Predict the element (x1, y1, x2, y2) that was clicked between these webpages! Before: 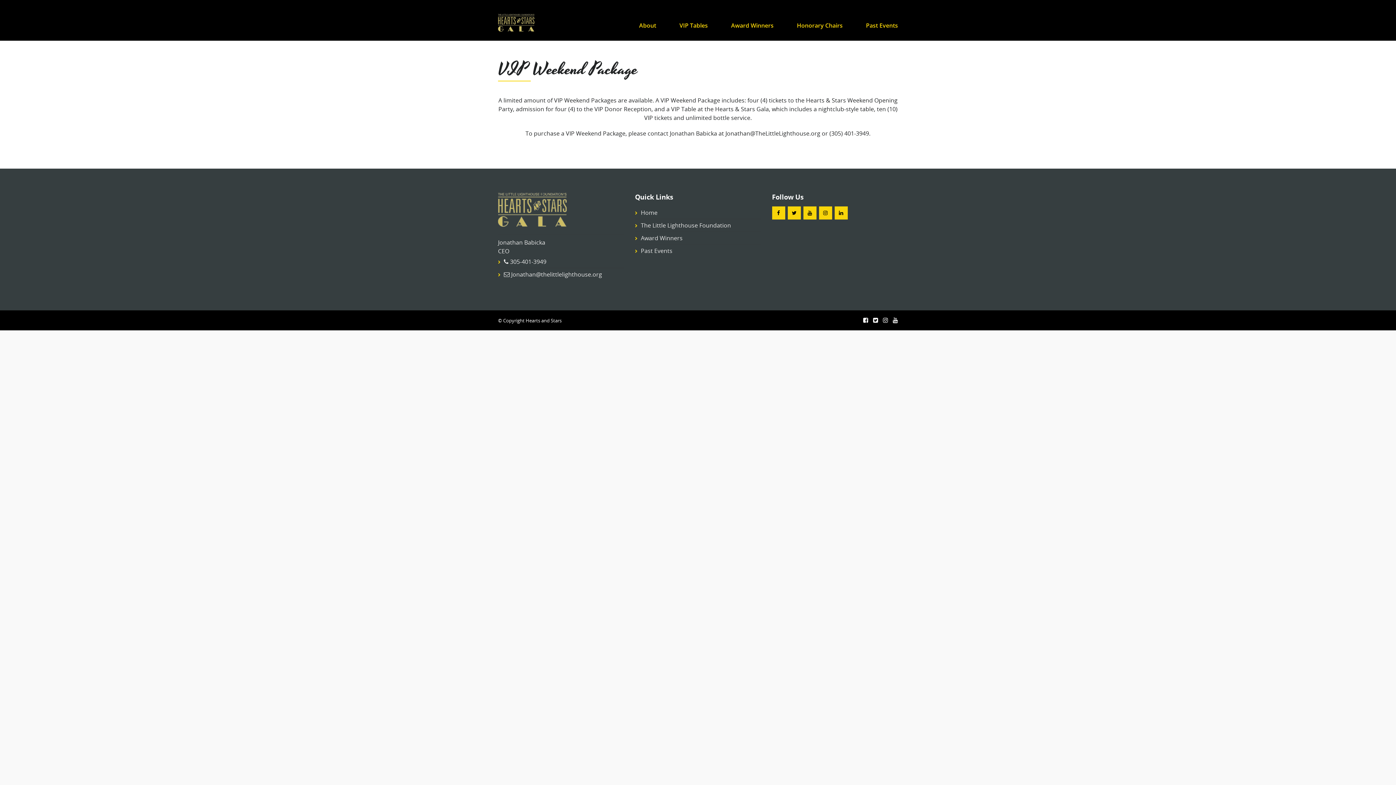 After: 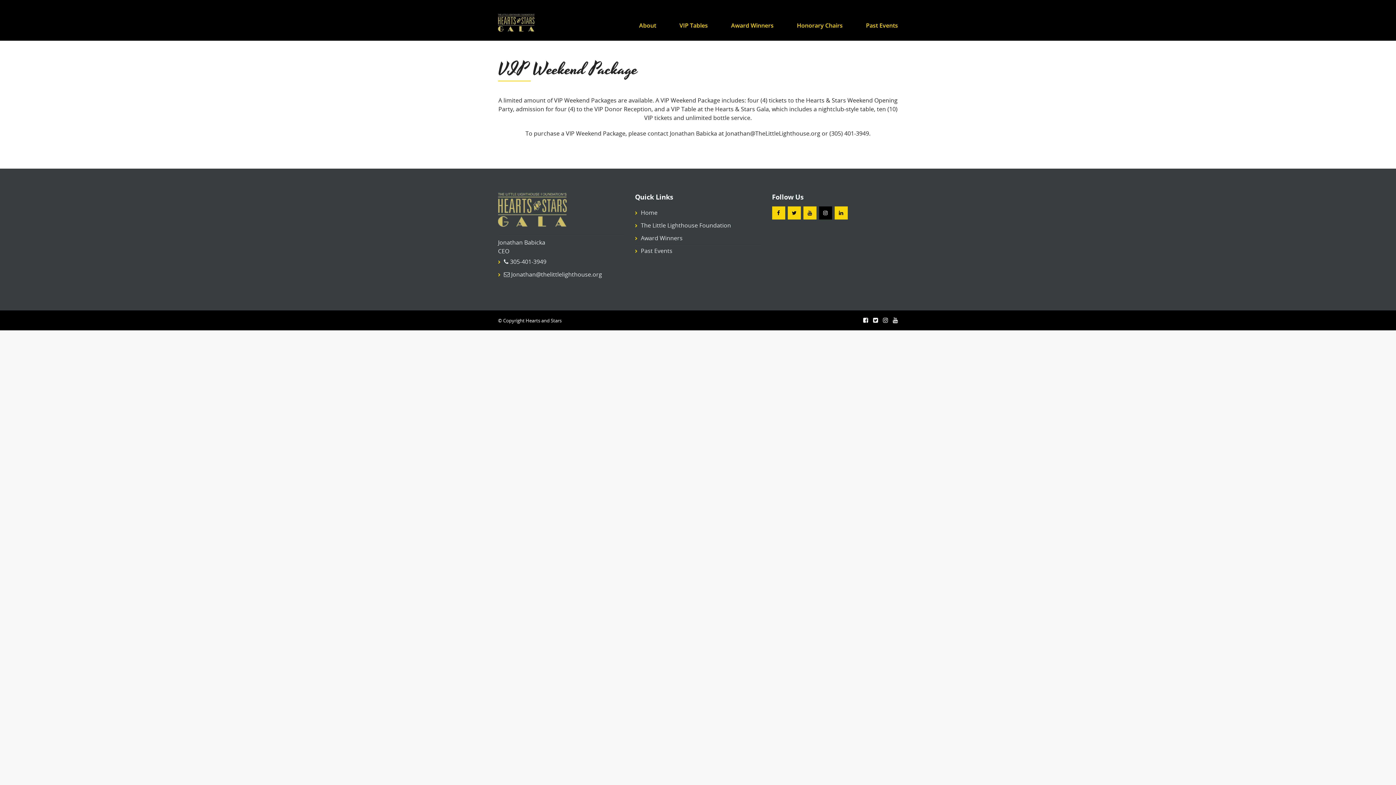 Action: bbox: (819, 206, 832, 219)